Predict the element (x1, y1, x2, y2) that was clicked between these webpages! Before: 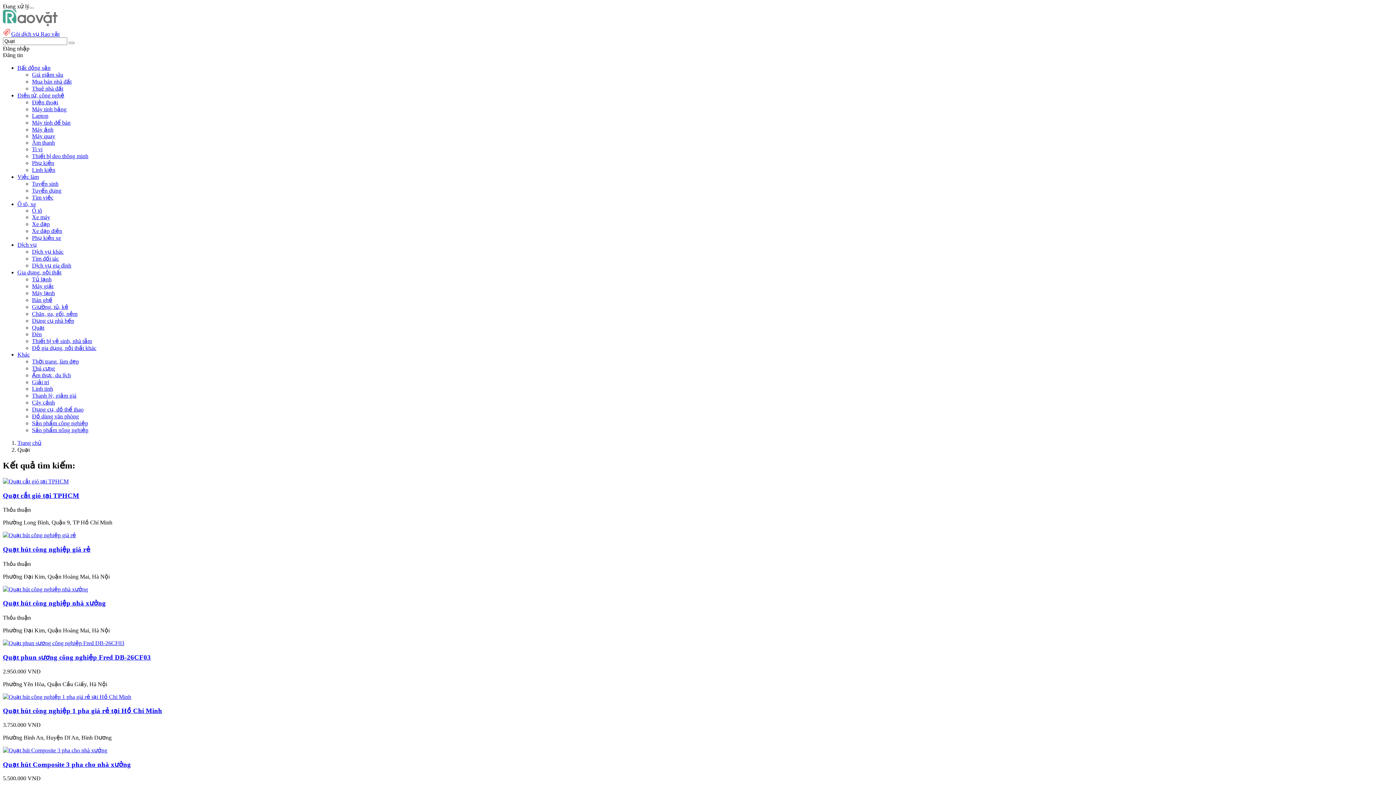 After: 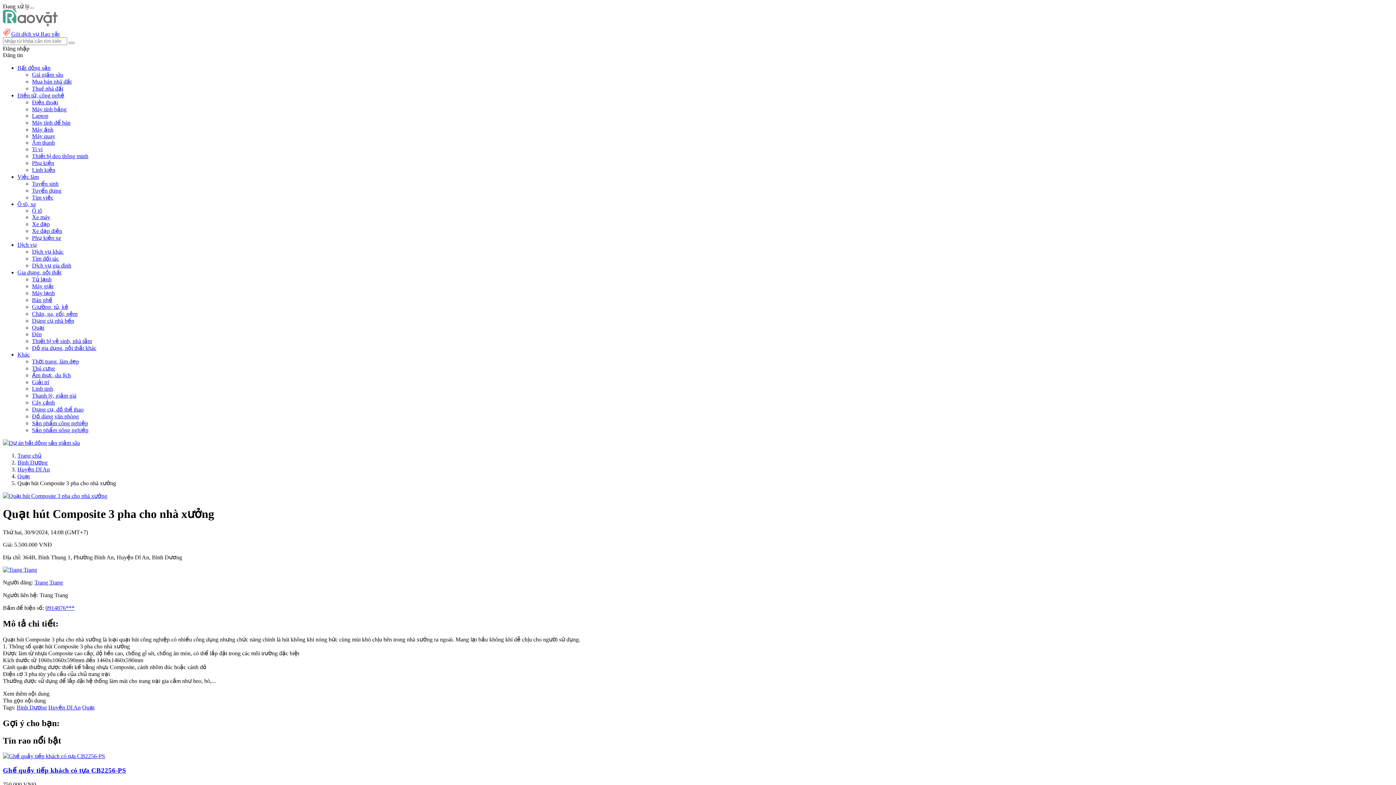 Action: bbox: (2, 747, 107, 753)